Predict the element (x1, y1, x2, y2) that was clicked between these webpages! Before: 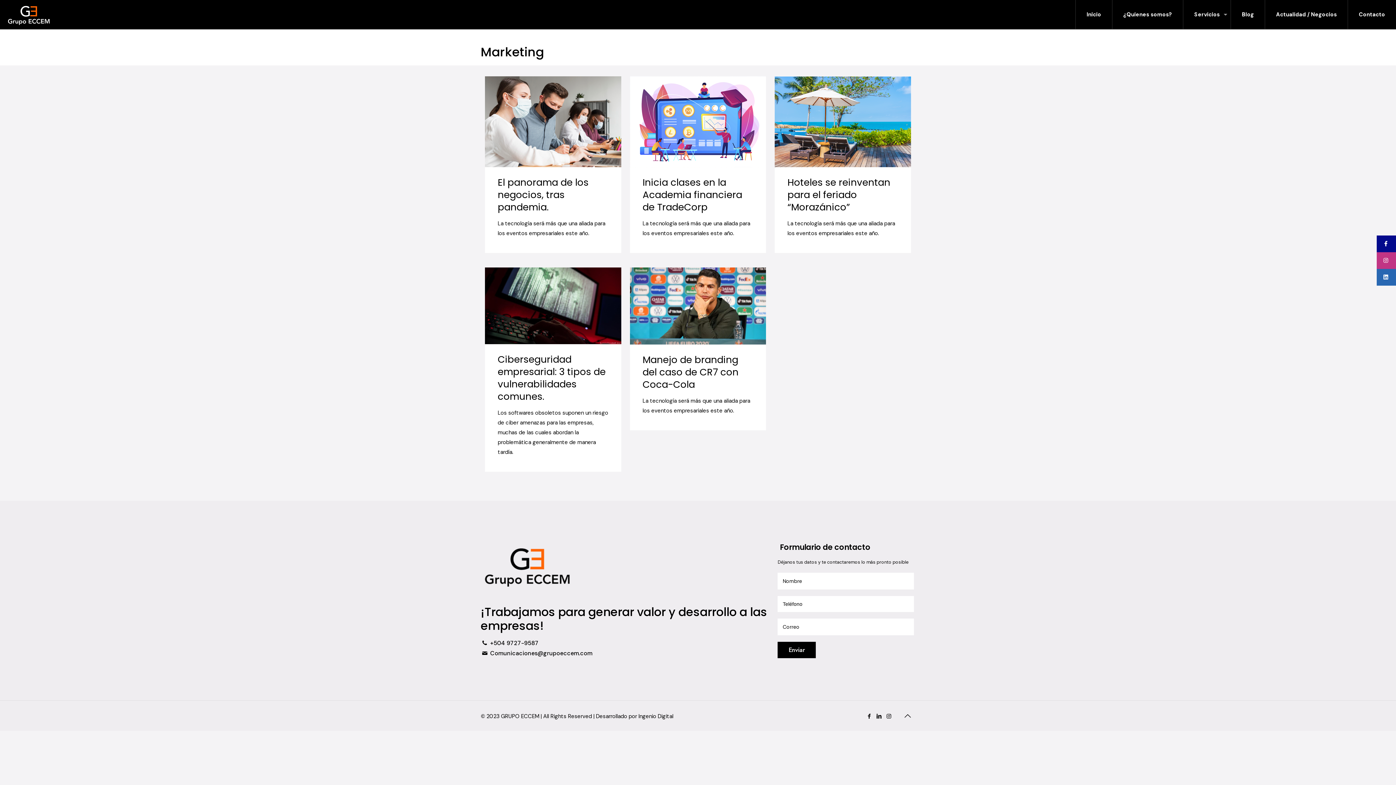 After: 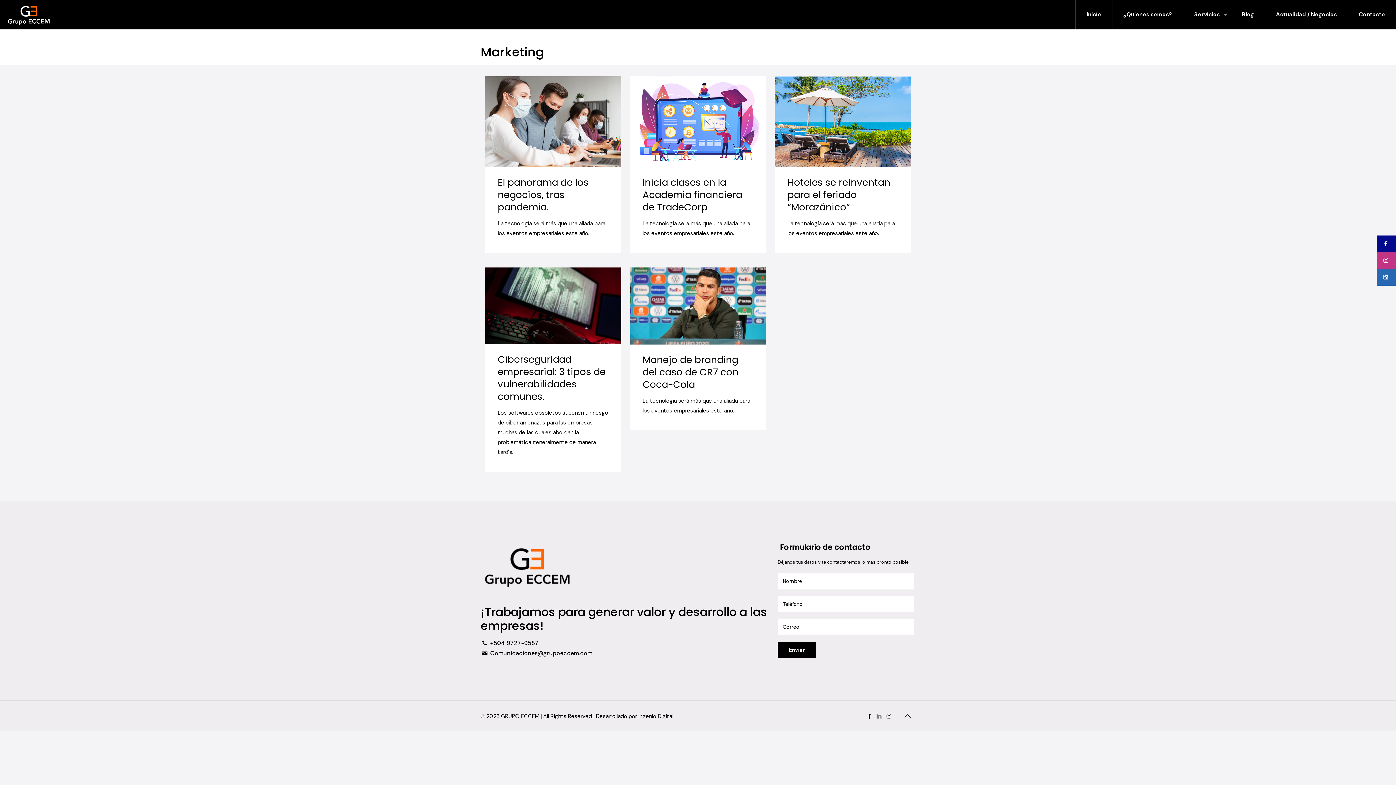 Action: bbox: (875, 713, 883, 720)